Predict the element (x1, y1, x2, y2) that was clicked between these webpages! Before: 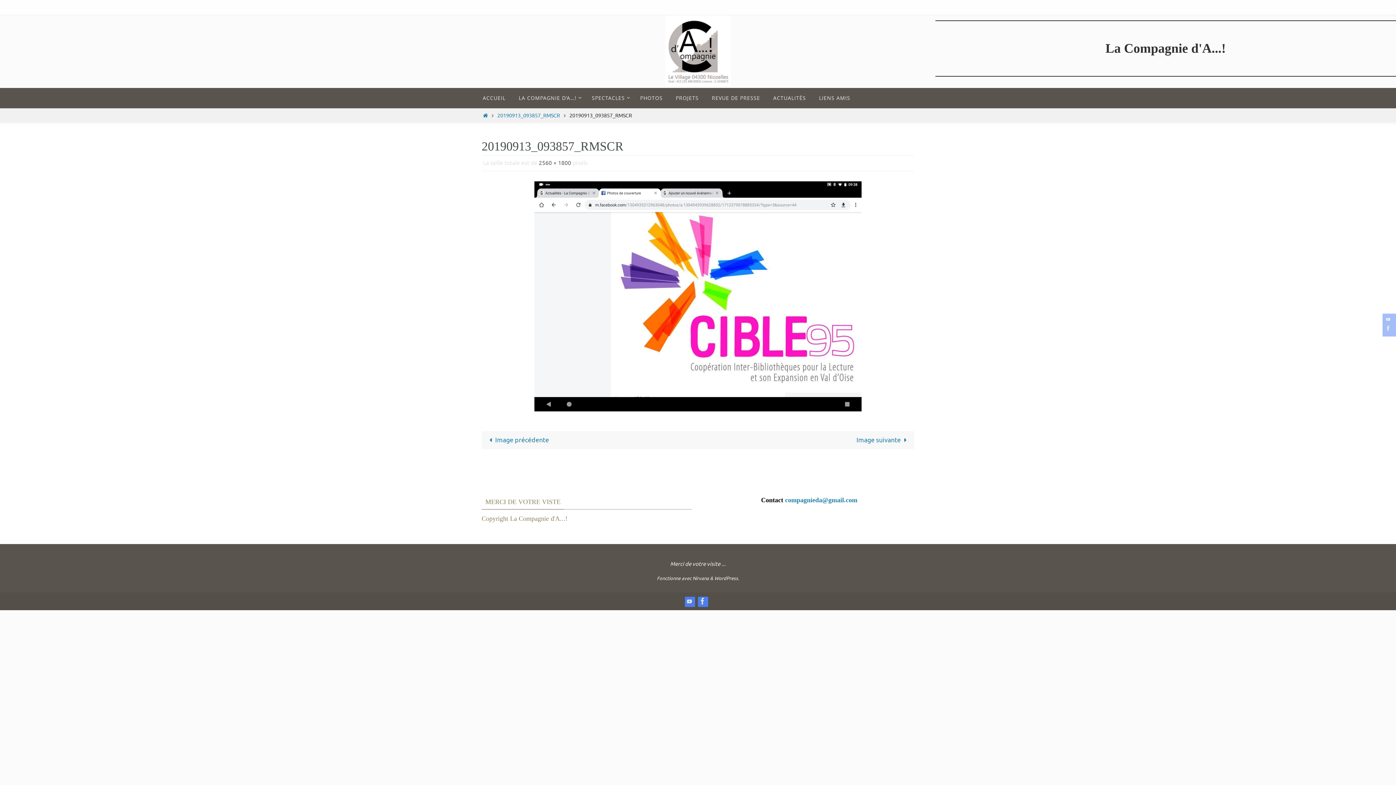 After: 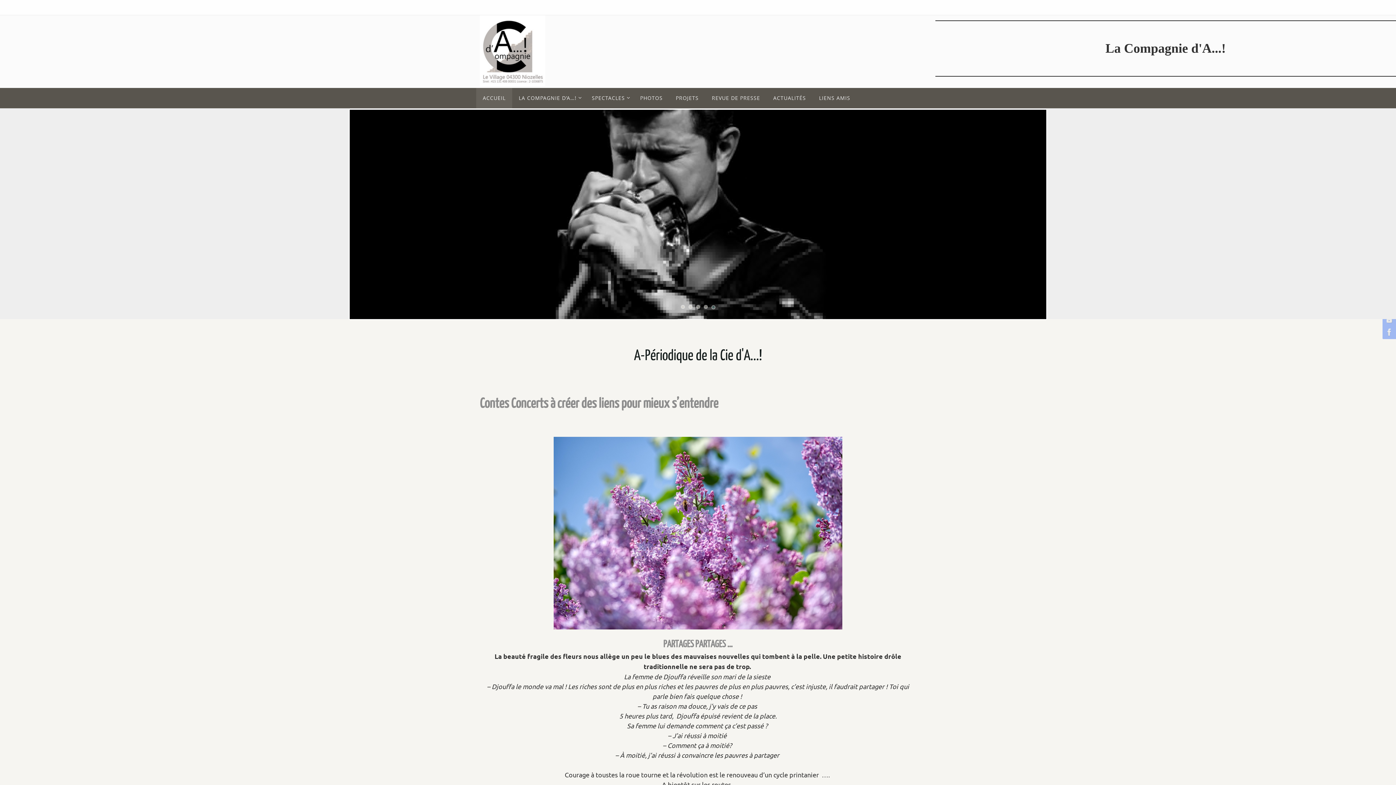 Action: bbox: (476, 88, 512, 108) label: ACCUEIL